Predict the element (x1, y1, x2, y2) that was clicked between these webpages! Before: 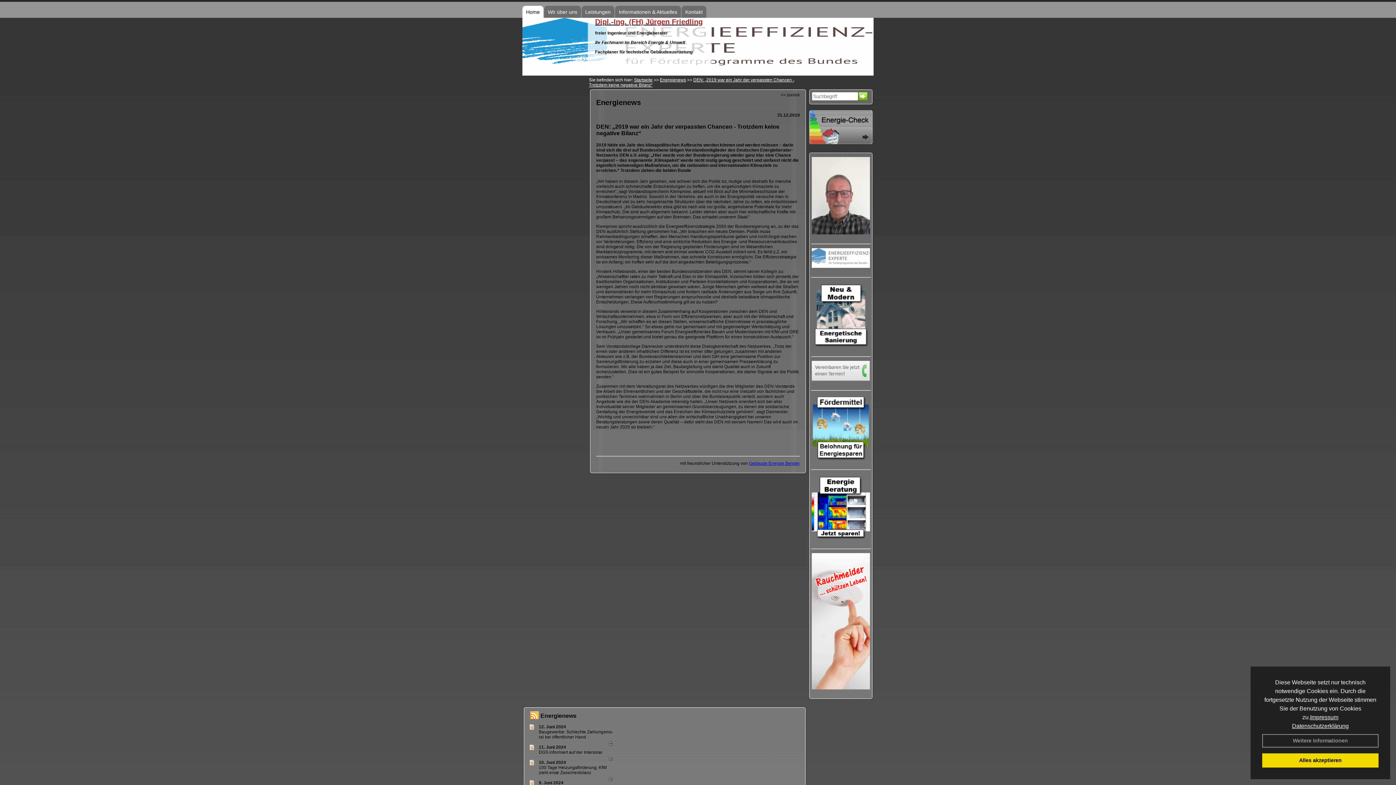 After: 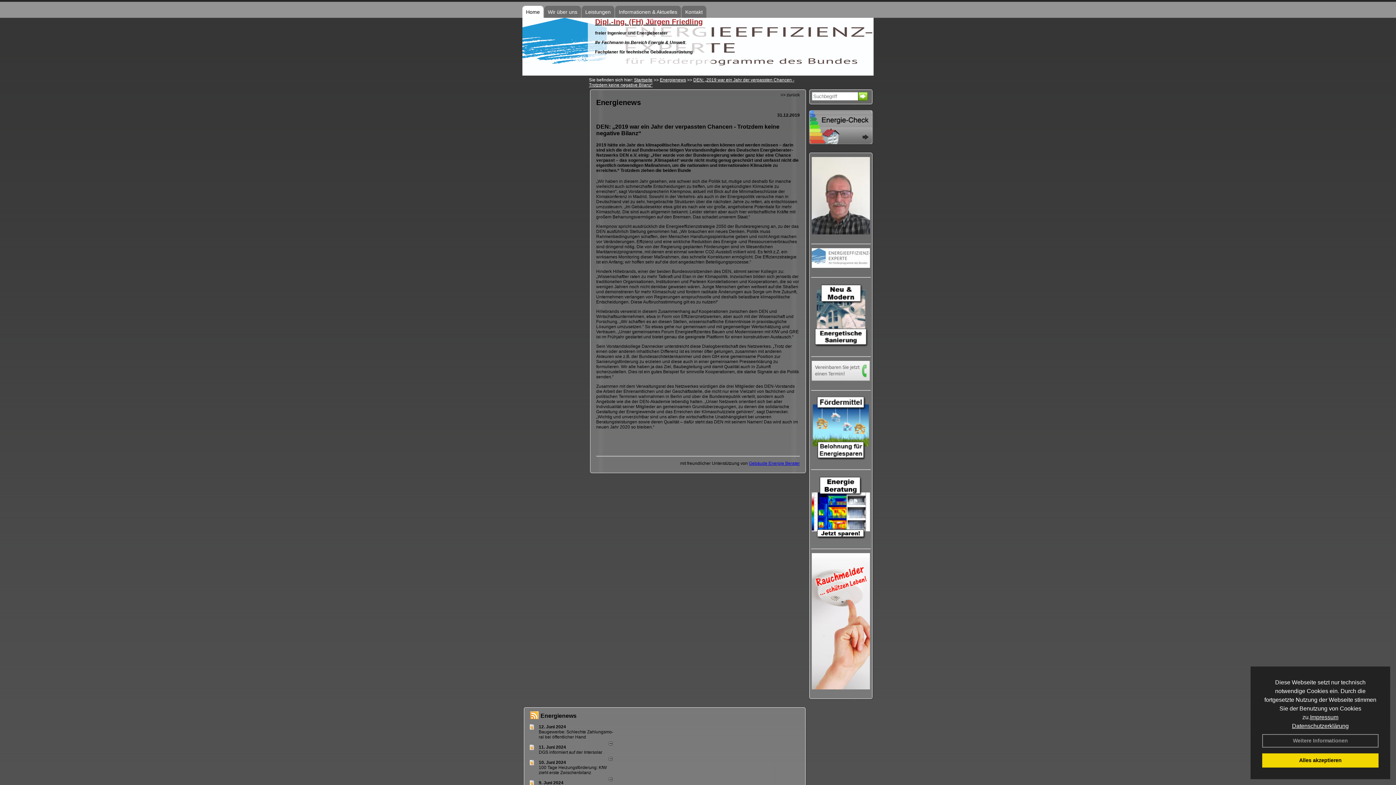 Action: label: 10. Juni 2024 bbox: (538, 760, 566, 765)